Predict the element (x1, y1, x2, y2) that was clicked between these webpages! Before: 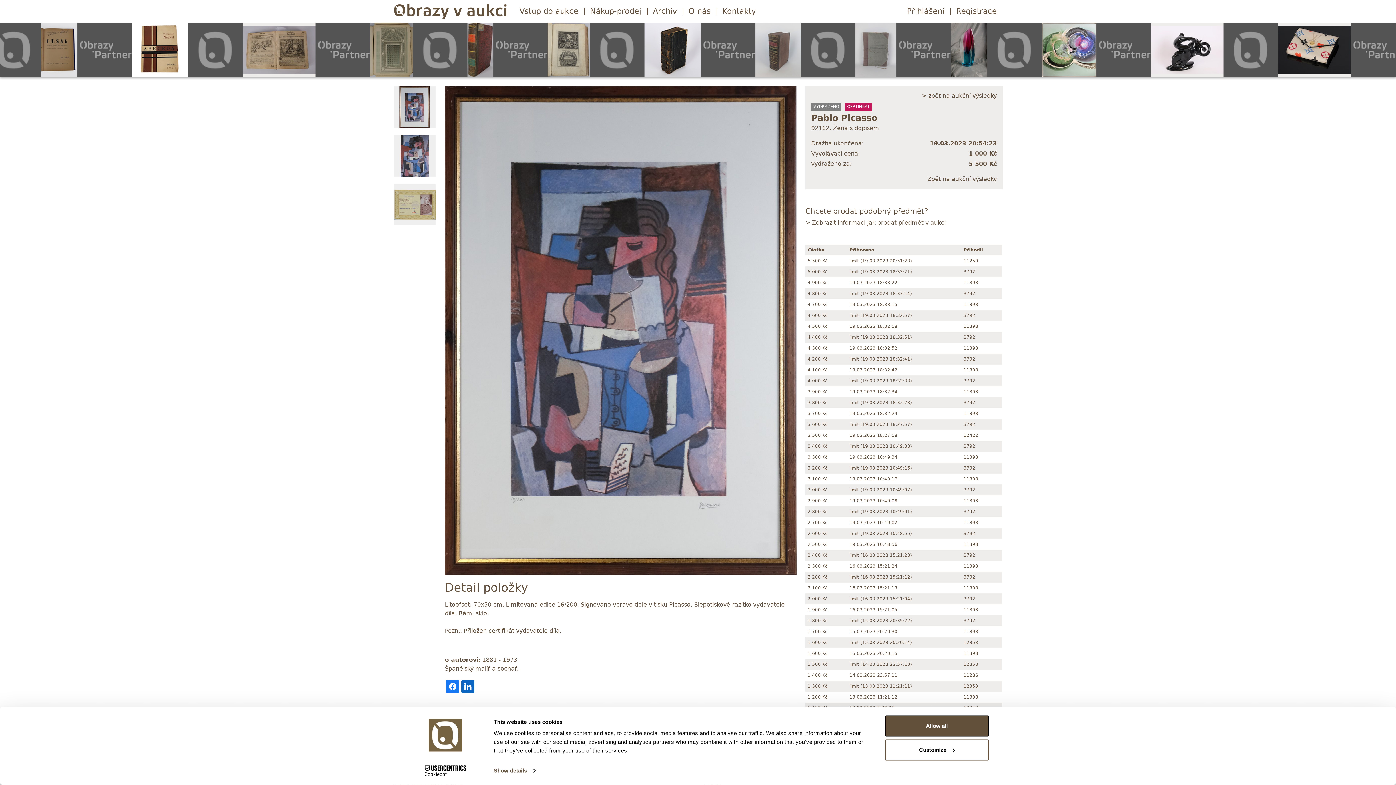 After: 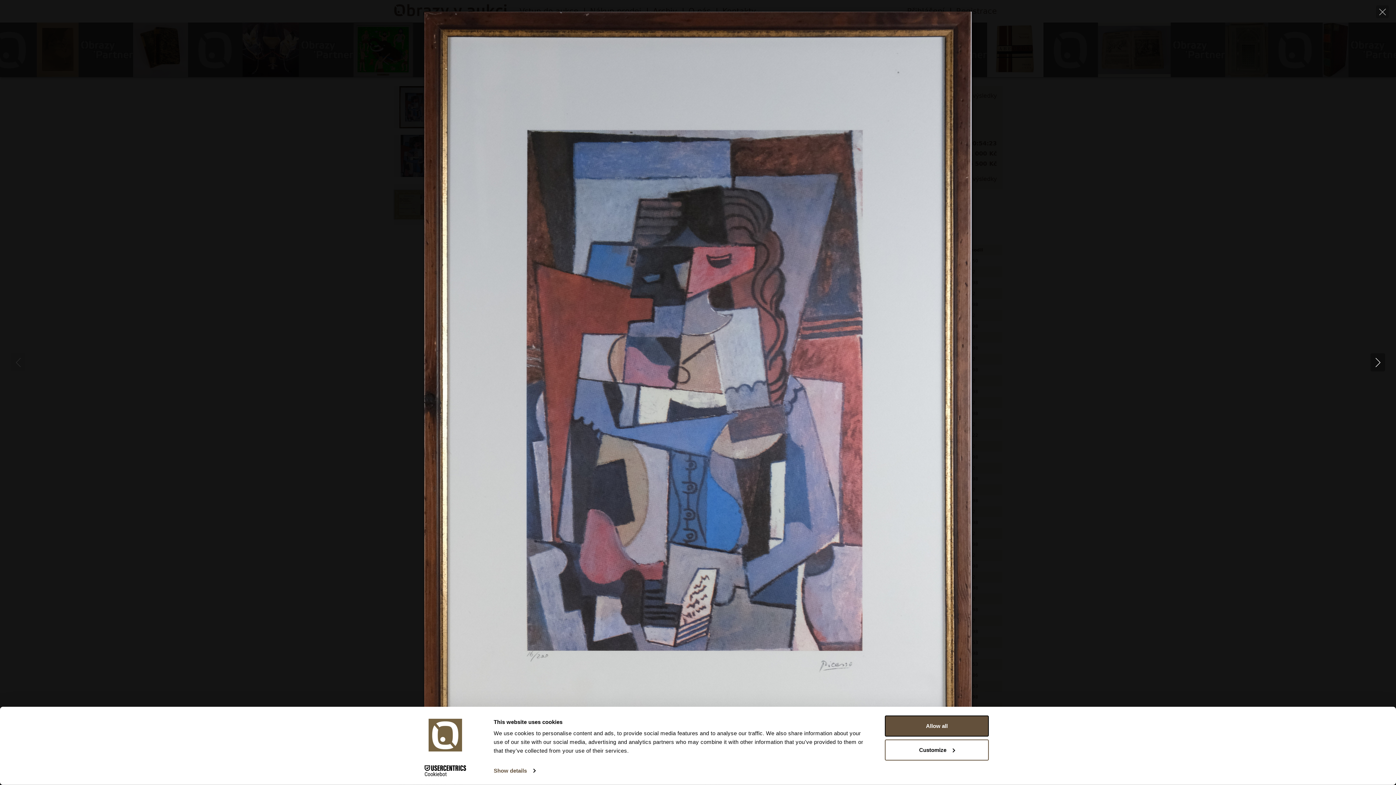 Action: bbox: (393, 85, 436, 128)